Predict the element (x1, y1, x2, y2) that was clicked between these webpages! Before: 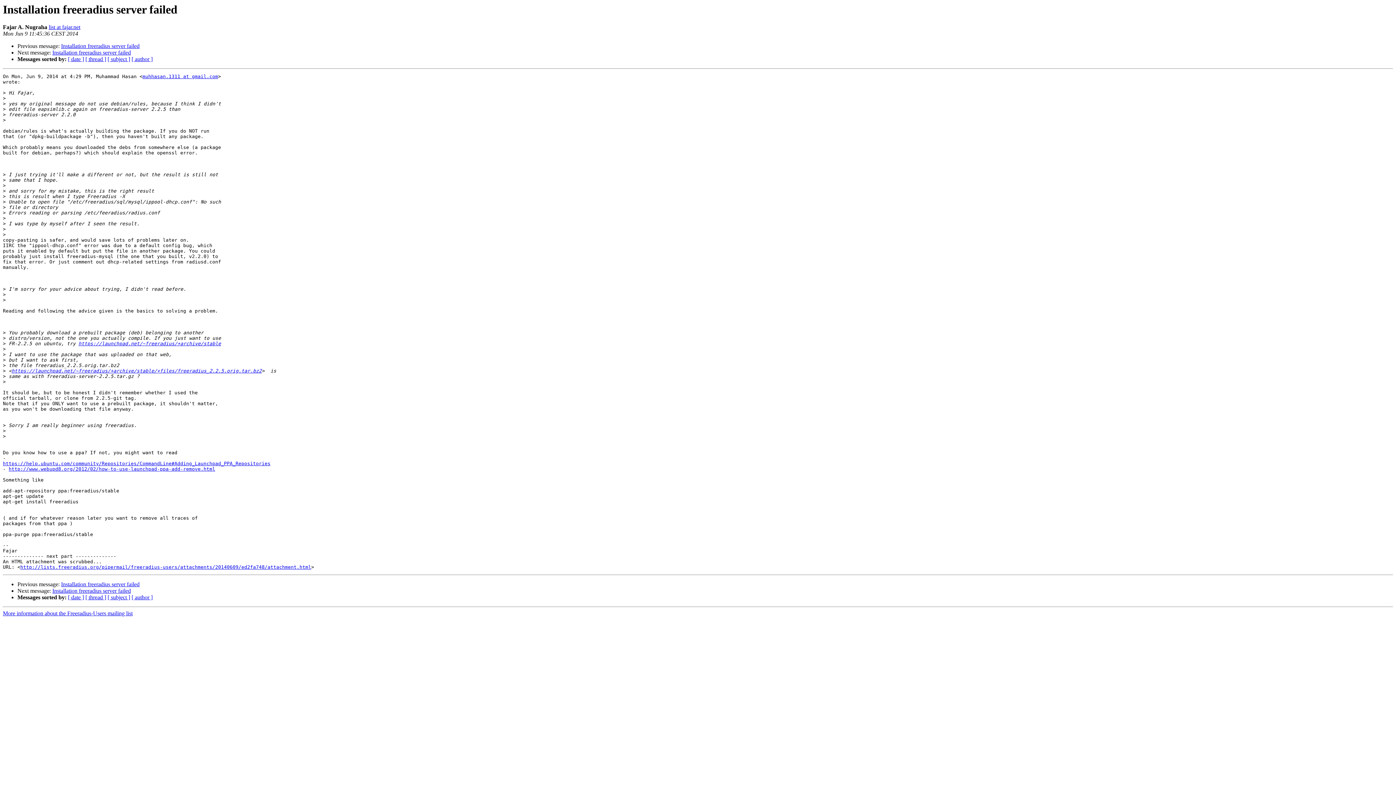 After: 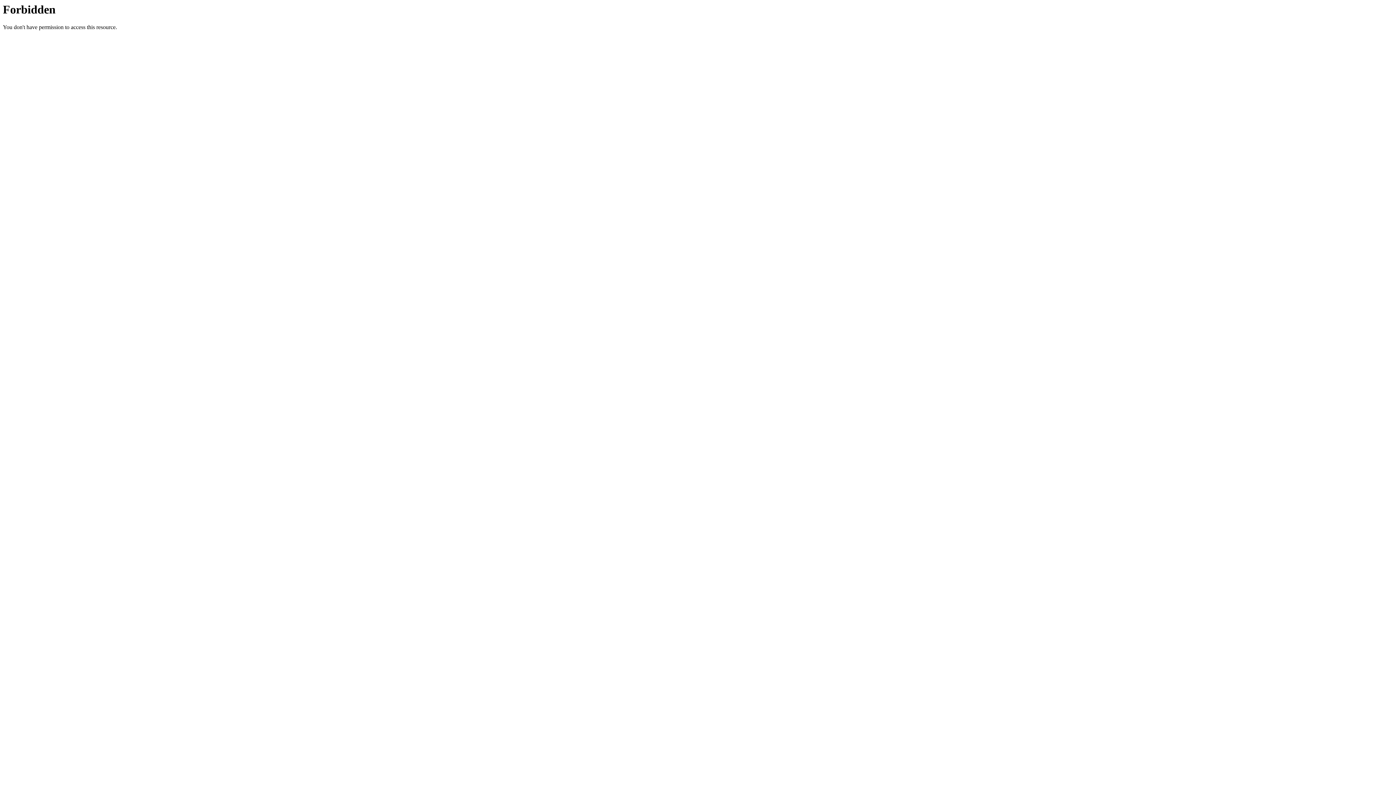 Action: bbox: (78, 341, 221, 346) label: https://launchpad.net/~freeradius/+archive/stable